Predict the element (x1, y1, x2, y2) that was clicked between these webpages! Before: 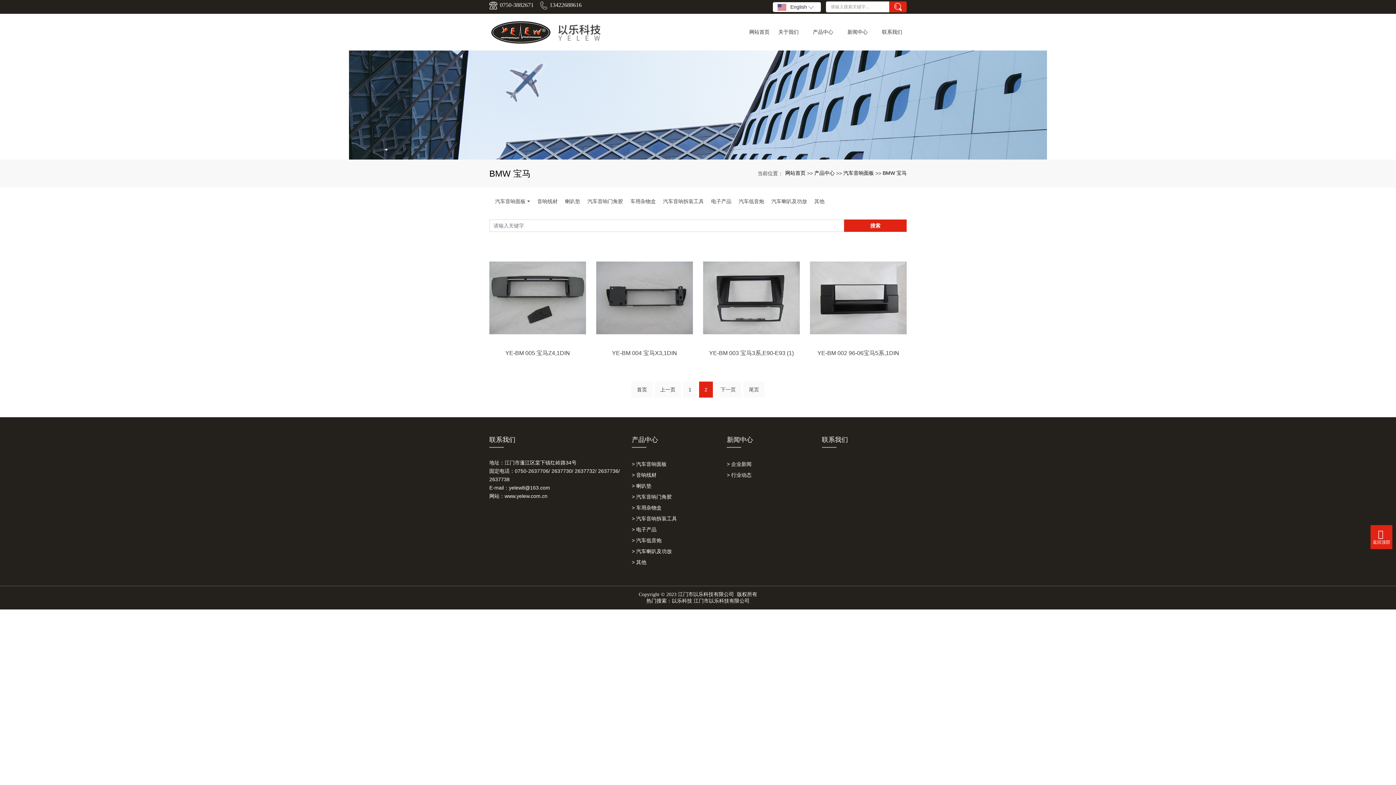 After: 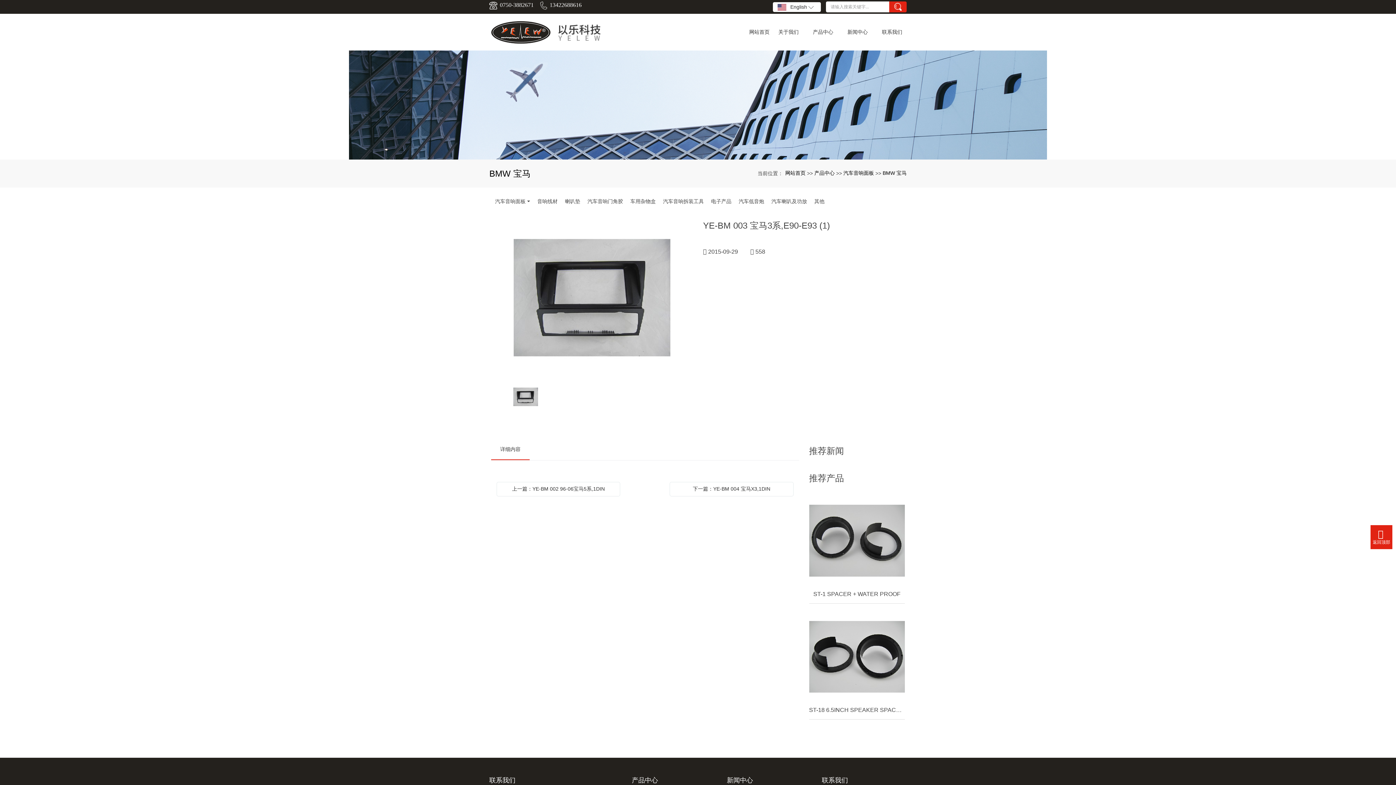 Action: bbox: (703, 249, 800, 346)